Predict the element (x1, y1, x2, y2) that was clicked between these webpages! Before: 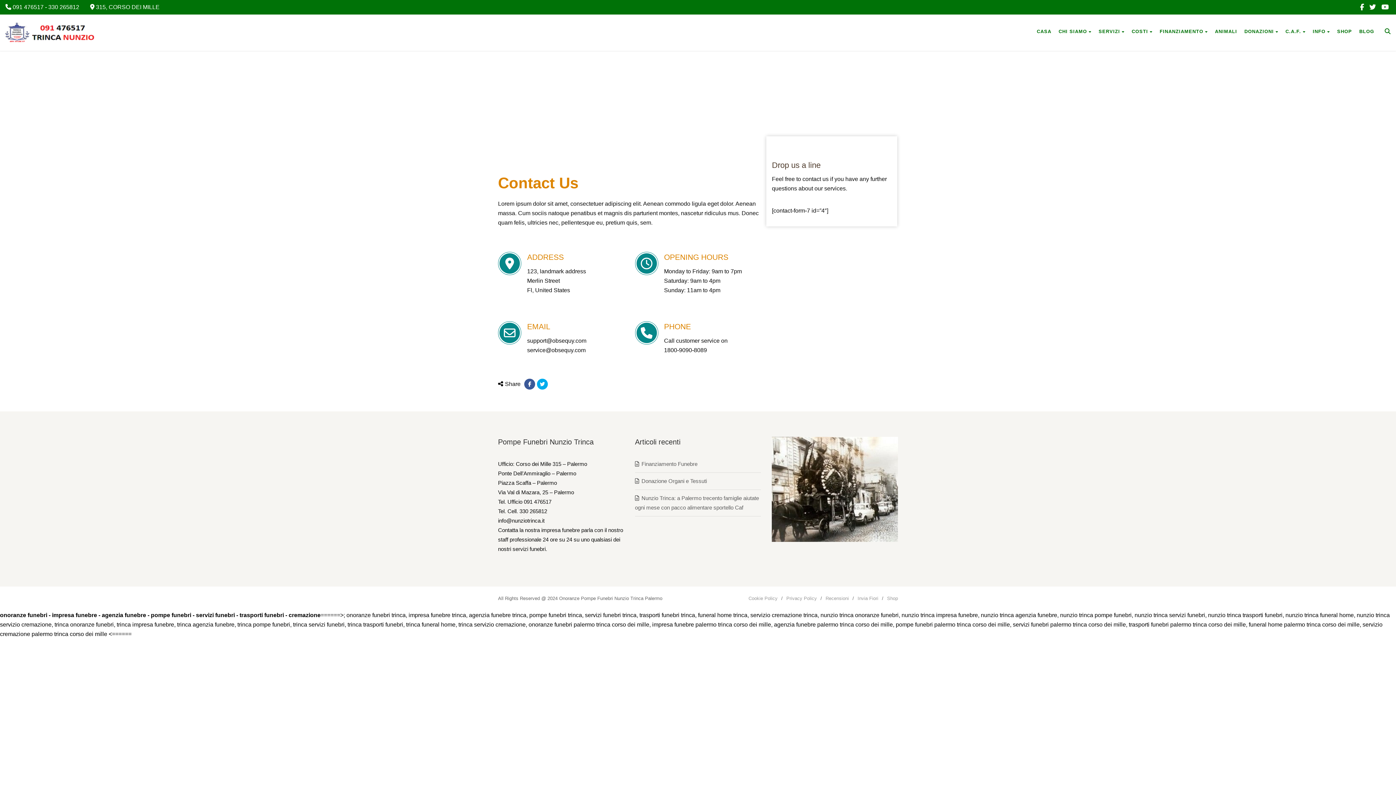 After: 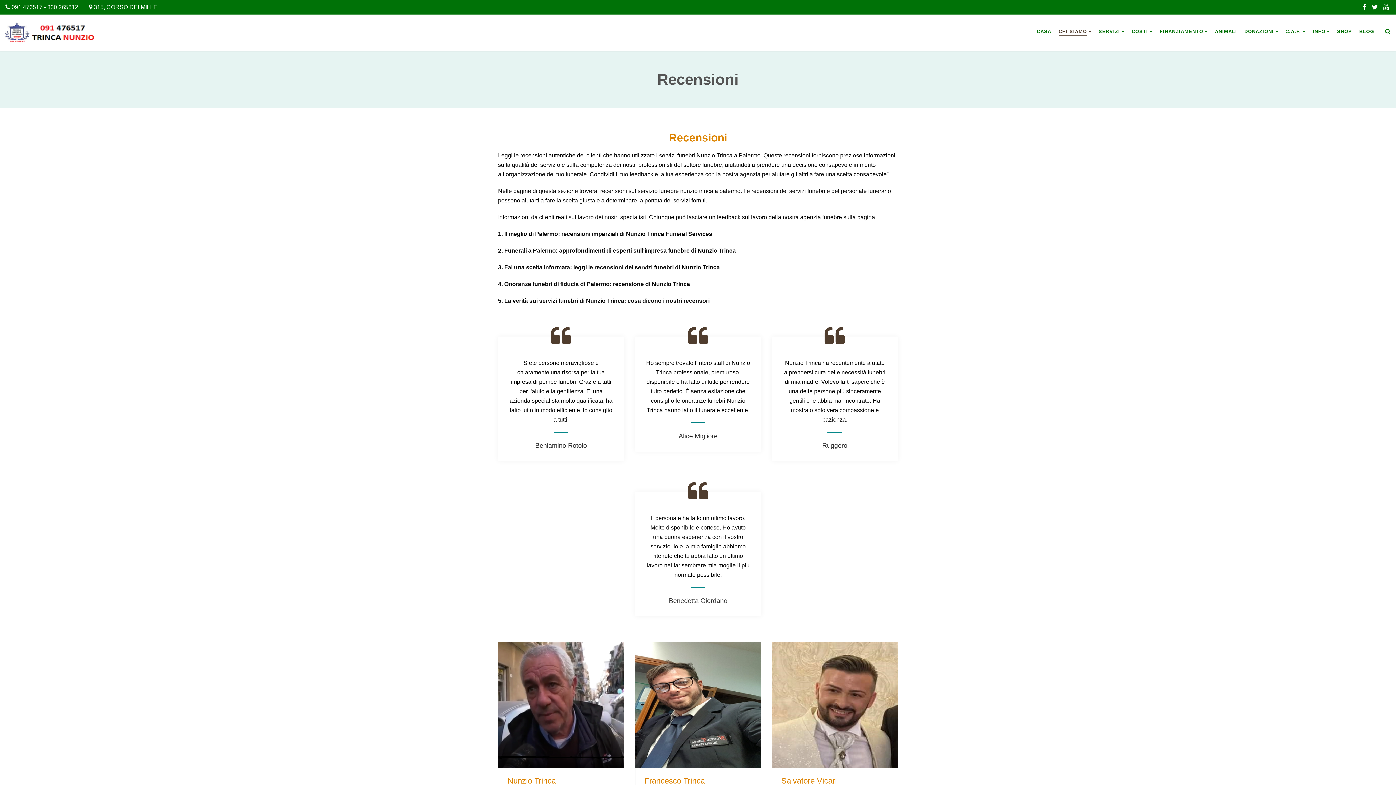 Action: bbox: (825, 596, 849, 601) label: Recensioni